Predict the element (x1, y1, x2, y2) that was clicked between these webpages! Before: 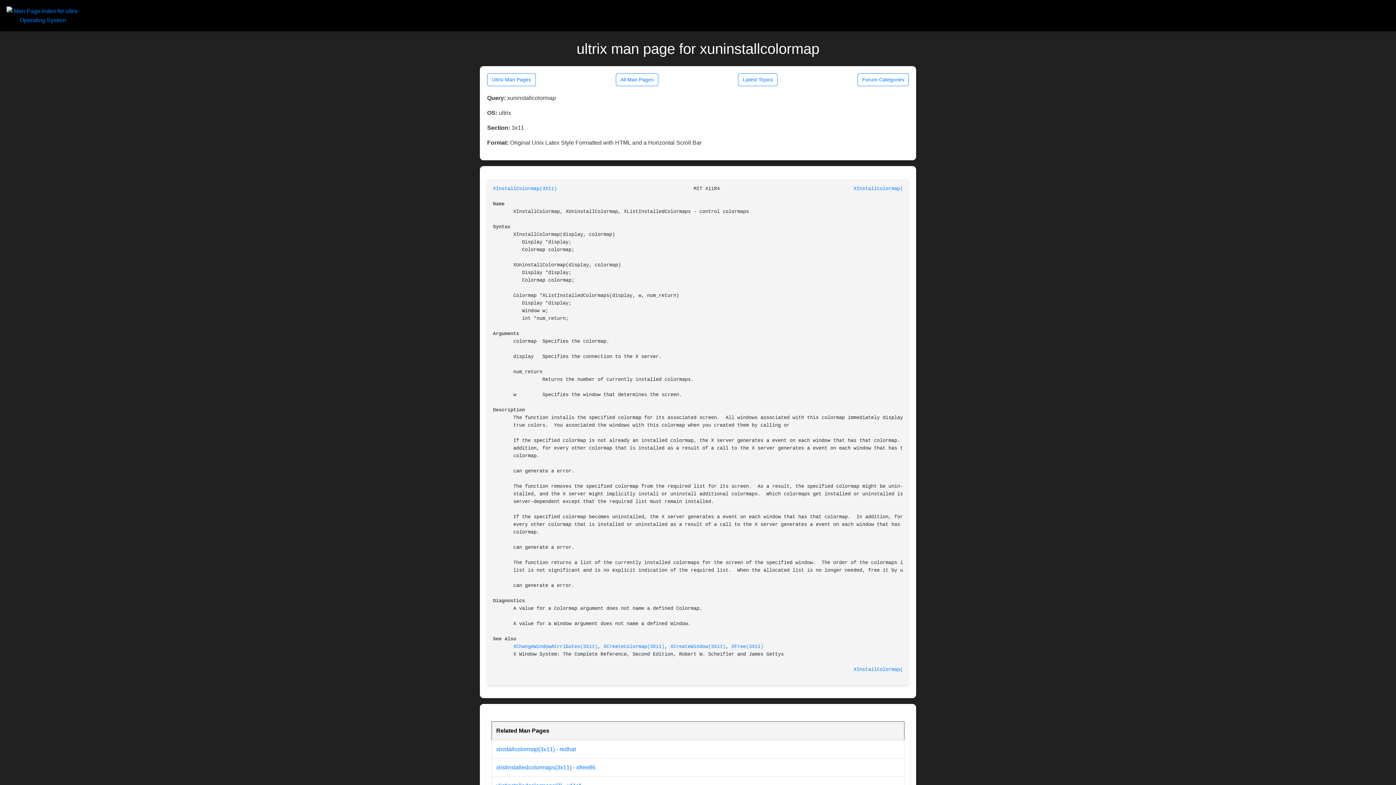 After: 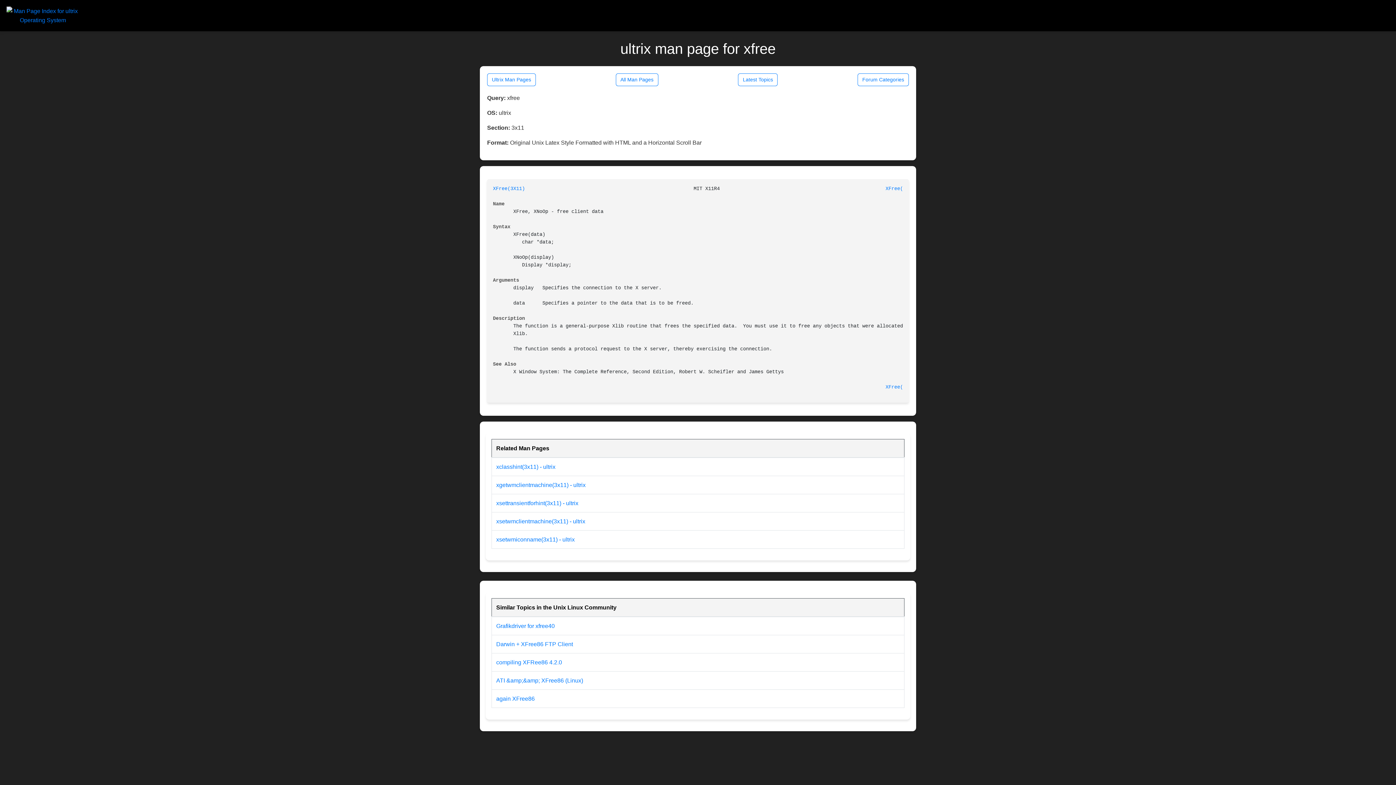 Action: label: XFree(3X11) bbox: (731, 644, 763, 649)